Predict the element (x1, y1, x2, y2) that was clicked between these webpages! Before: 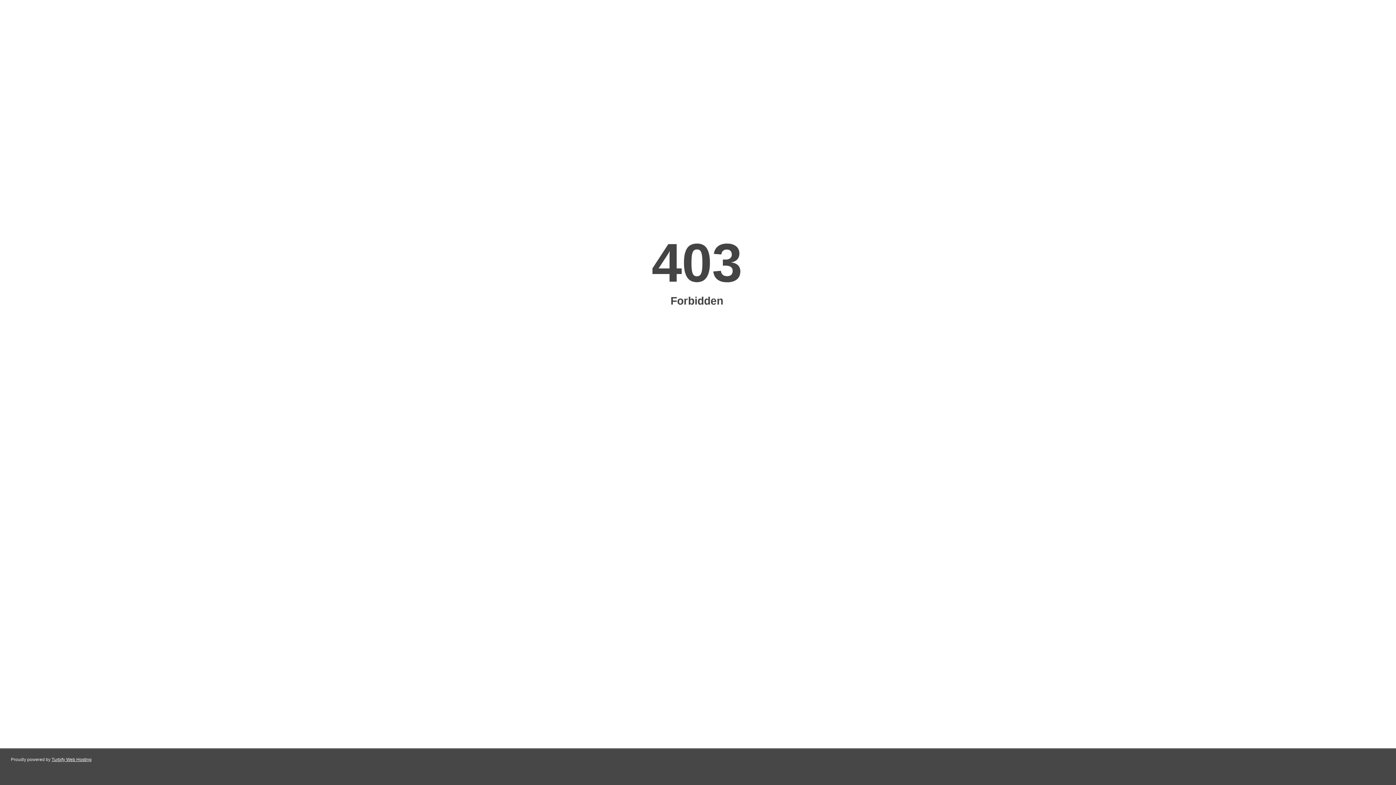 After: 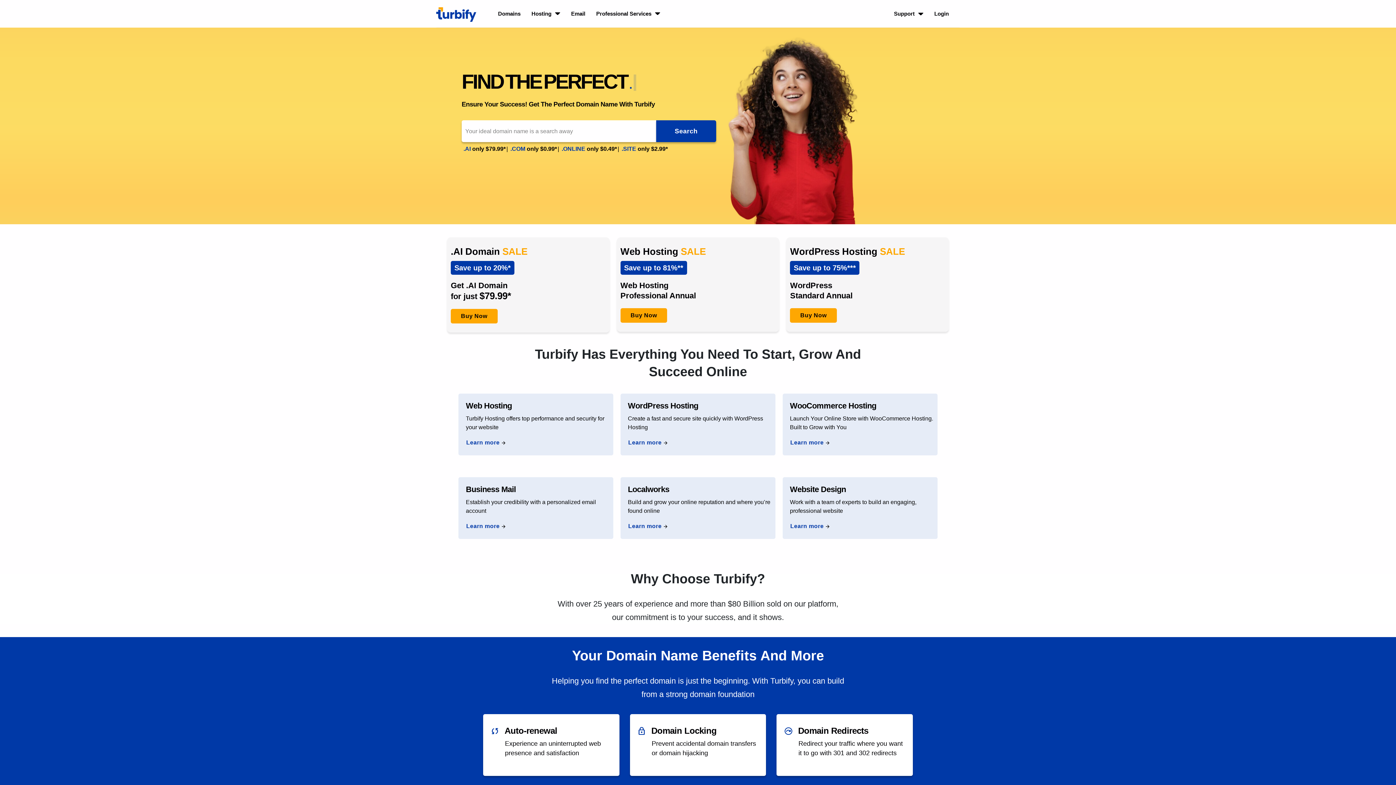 Action: label: Turbify Web Hosting bbox: (51, 757, 91, 762)